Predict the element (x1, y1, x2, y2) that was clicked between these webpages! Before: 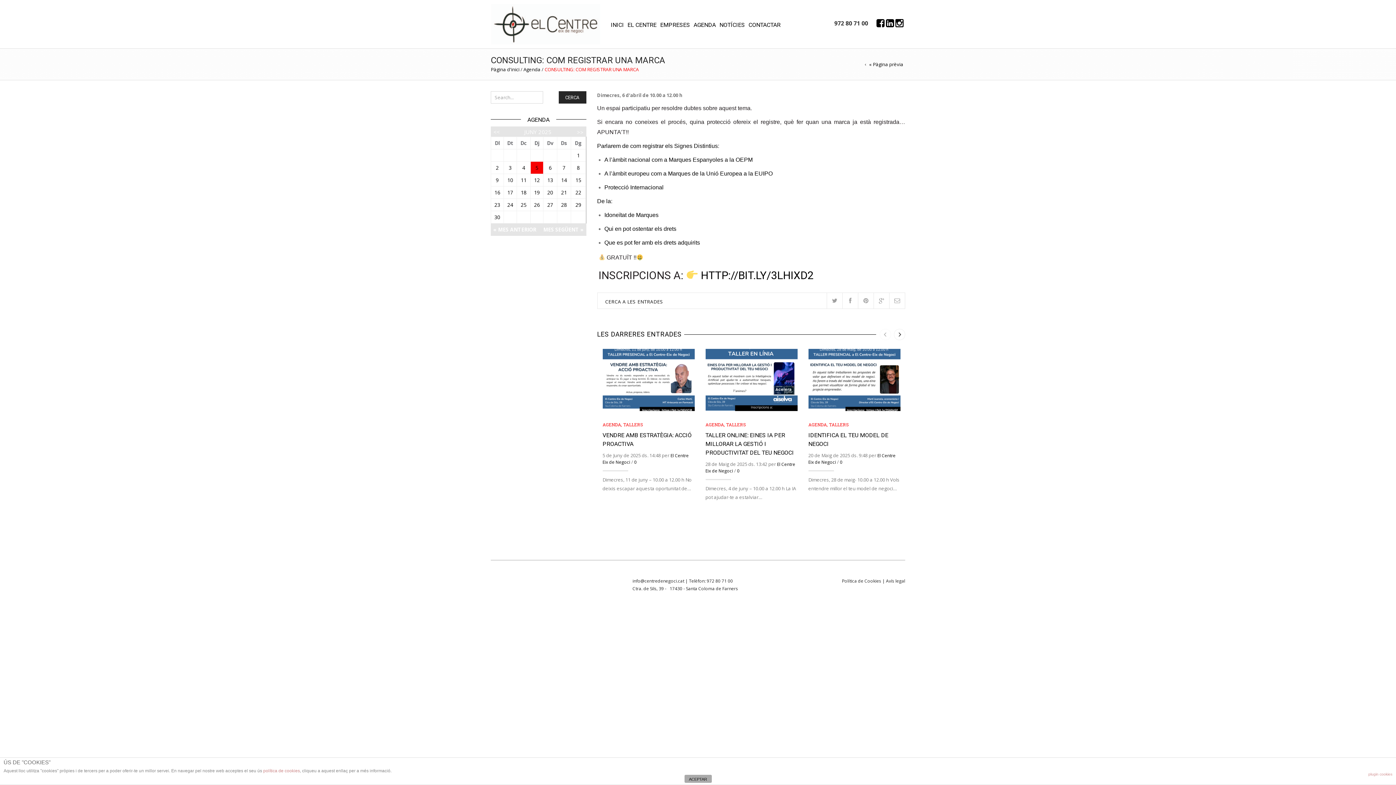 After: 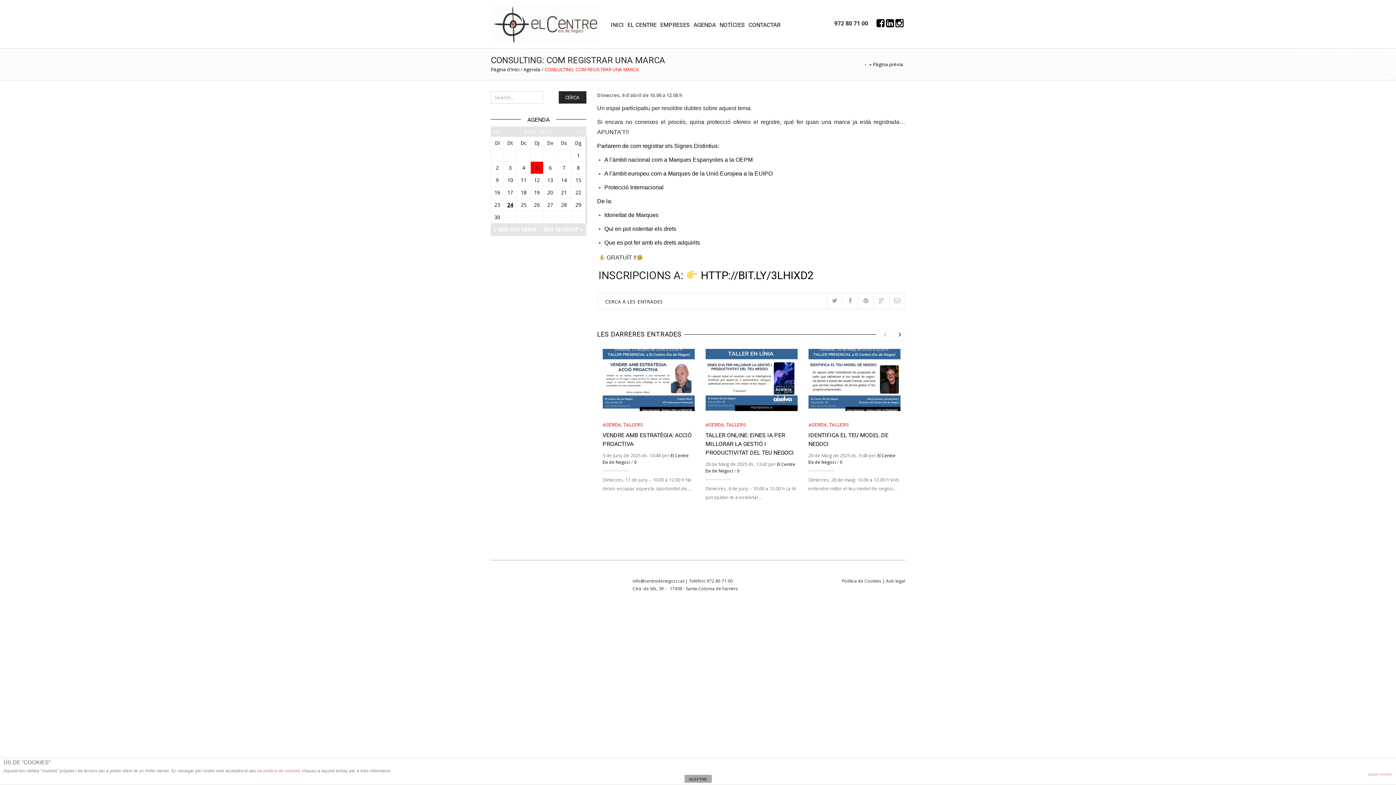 Action: label: 24 bbox: (507, 201, 513, 208)